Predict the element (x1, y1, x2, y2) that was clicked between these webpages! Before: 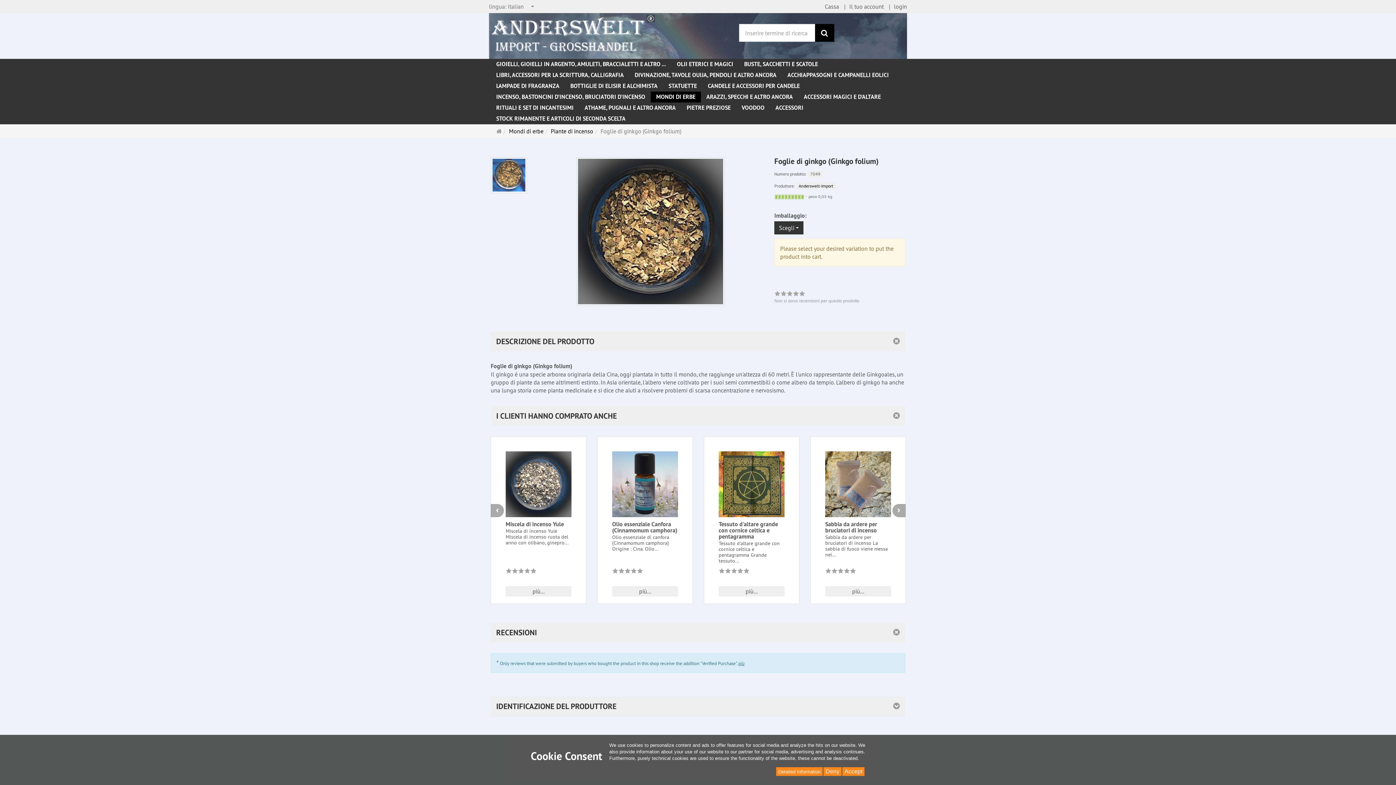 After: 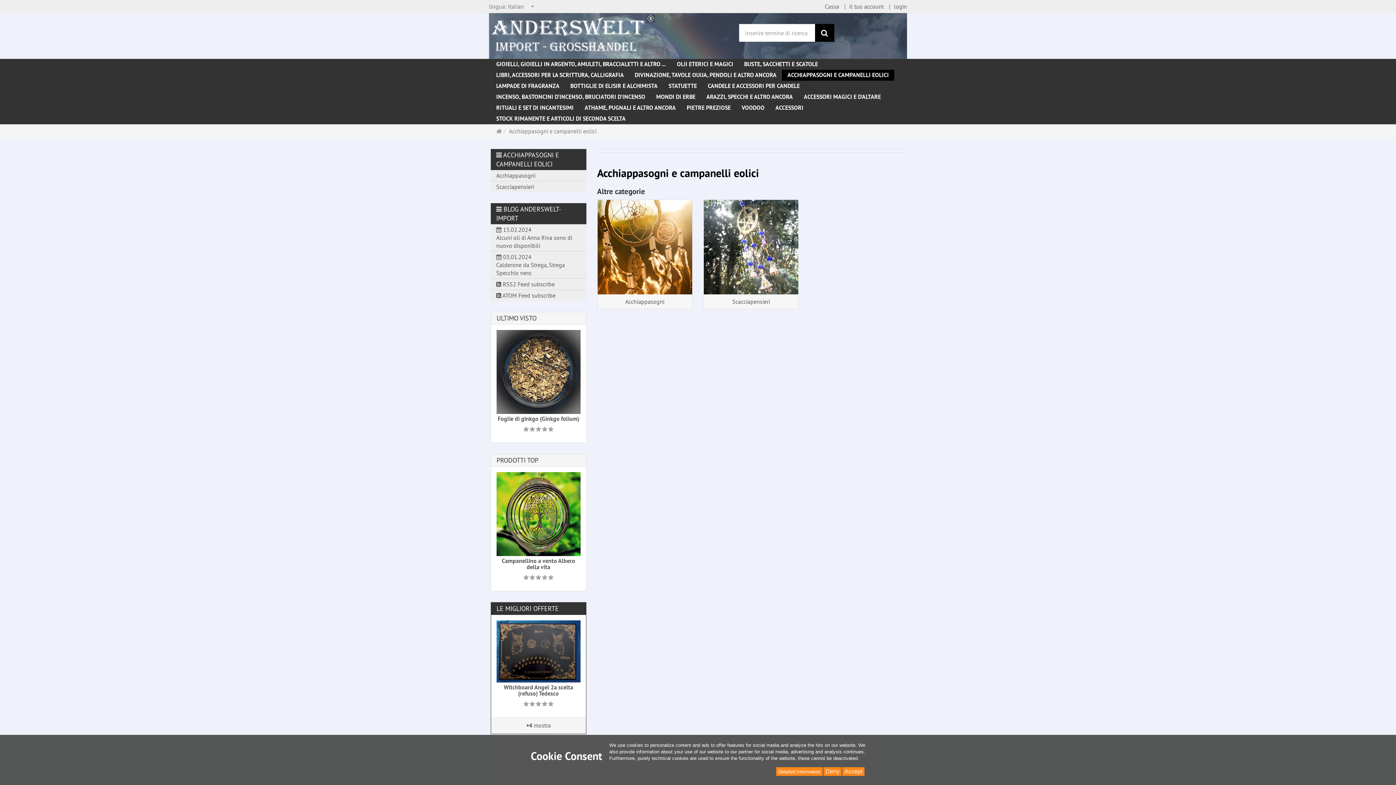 Action: label: ACCHIAPPASOGNI E CAMPANELLI EOLICI bbox: (782, 69, 894, 80)